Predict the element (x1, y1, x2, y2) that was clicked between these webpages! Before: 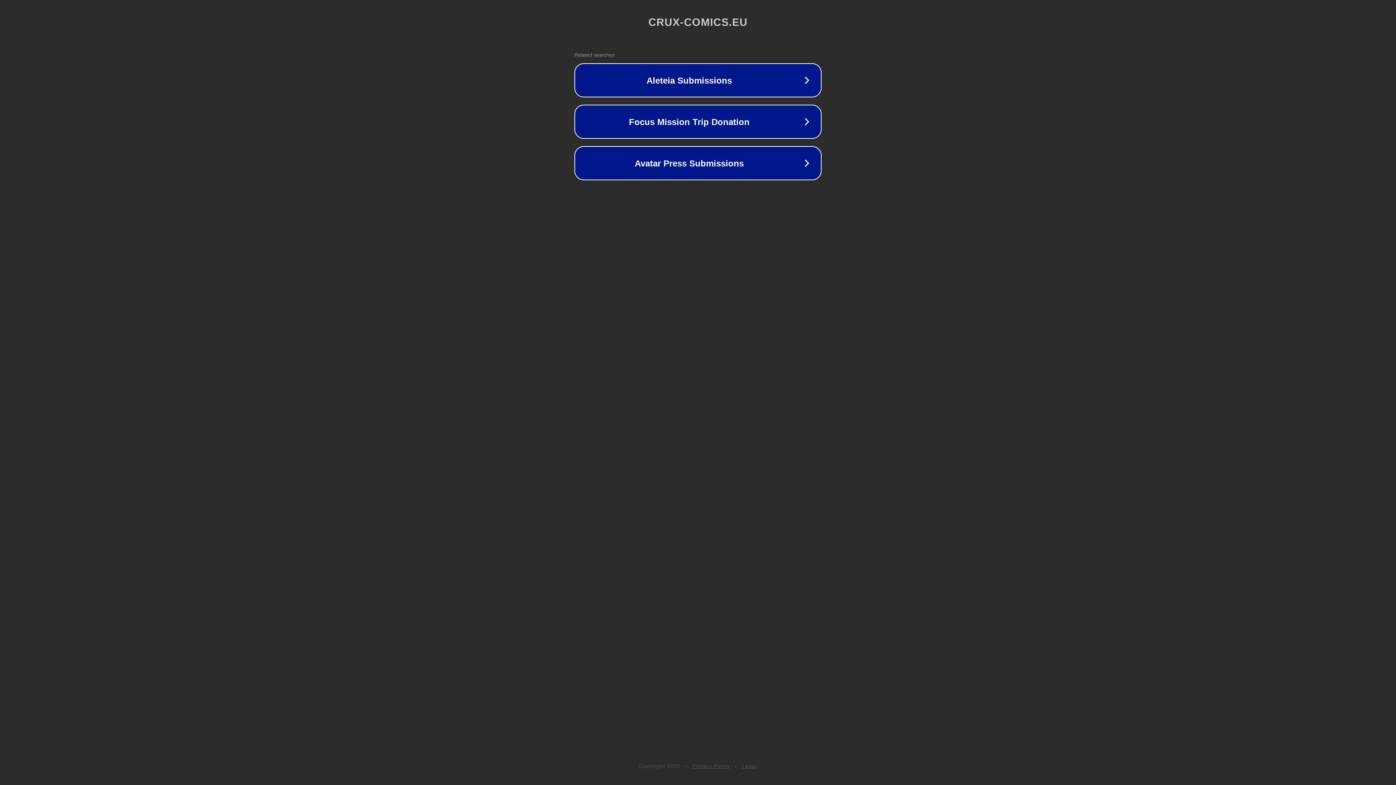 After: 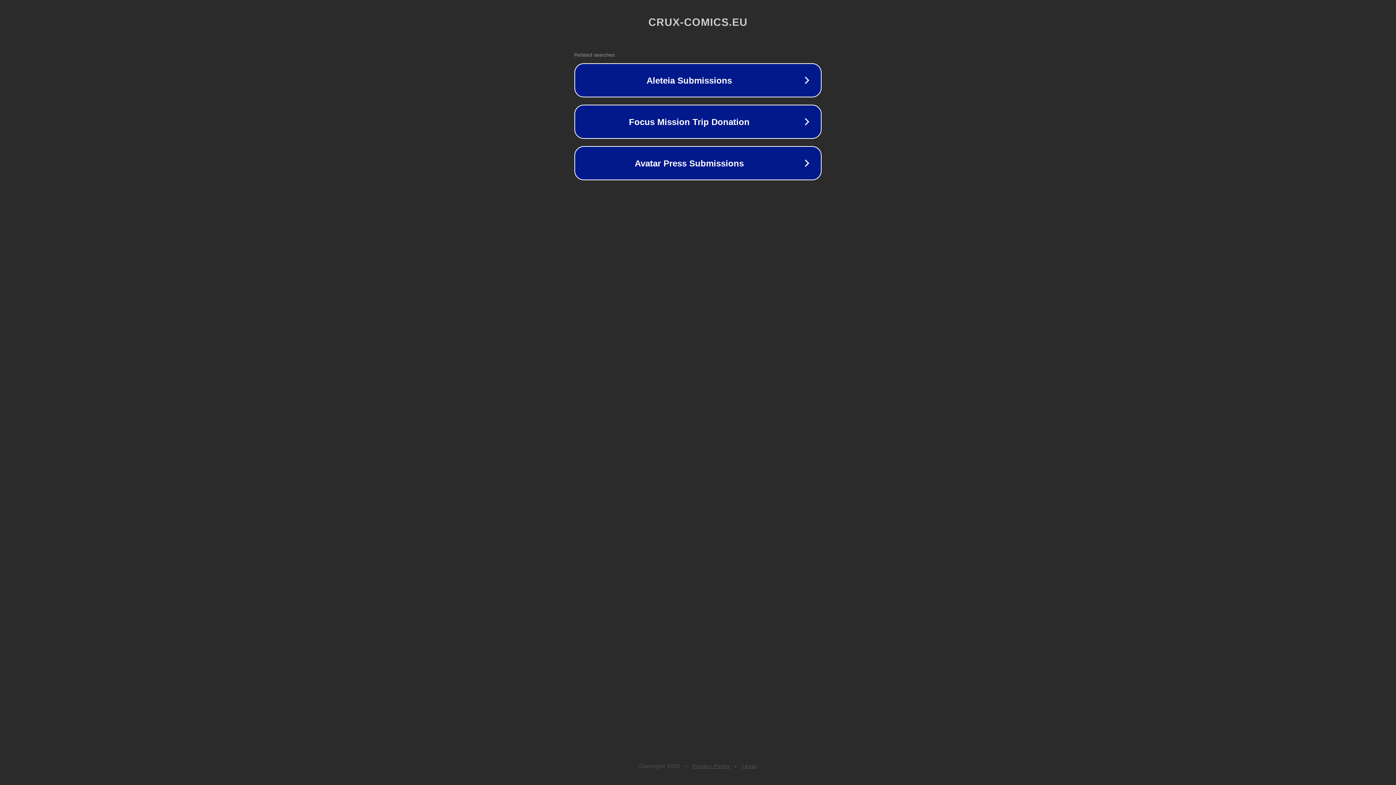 Action: label: Privacy Policy bbox: (692, 763, 730, 769)